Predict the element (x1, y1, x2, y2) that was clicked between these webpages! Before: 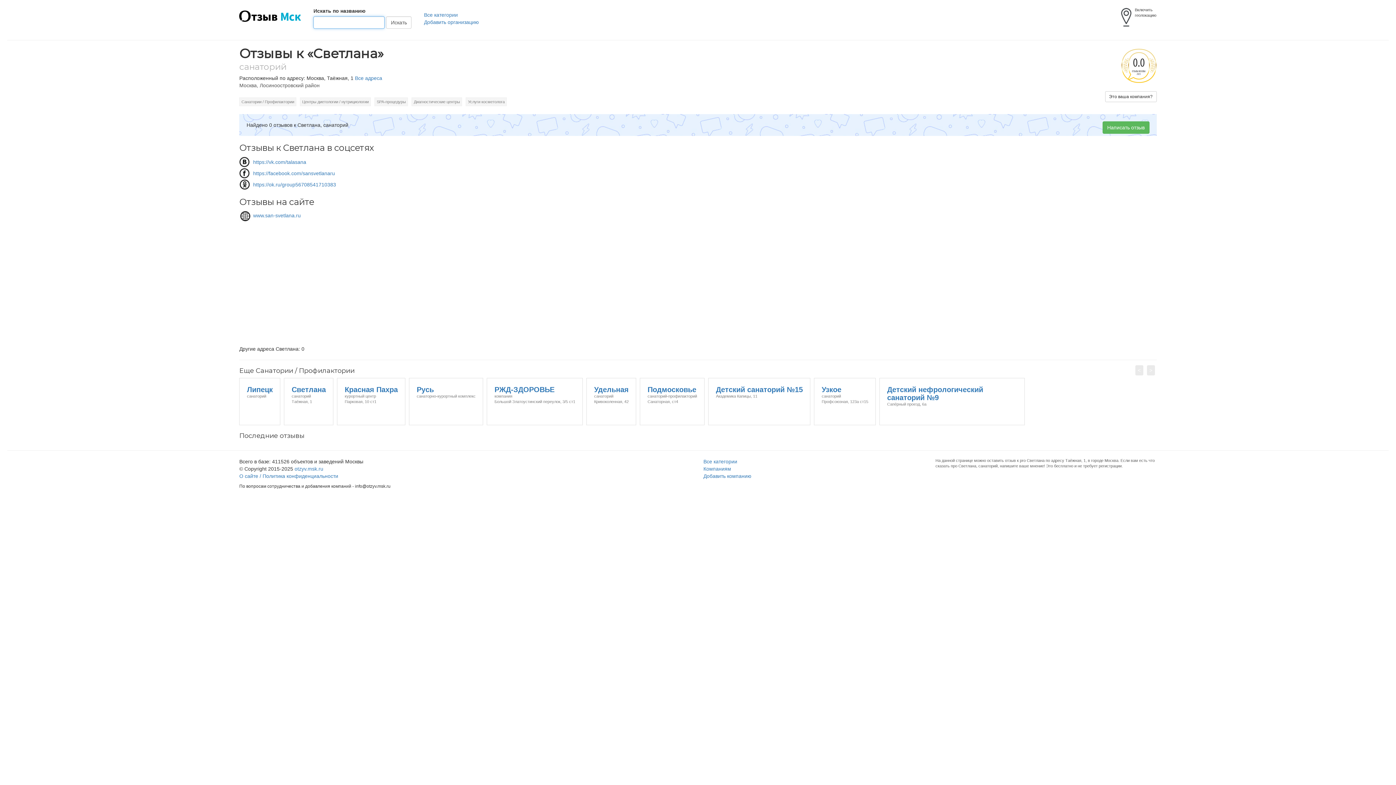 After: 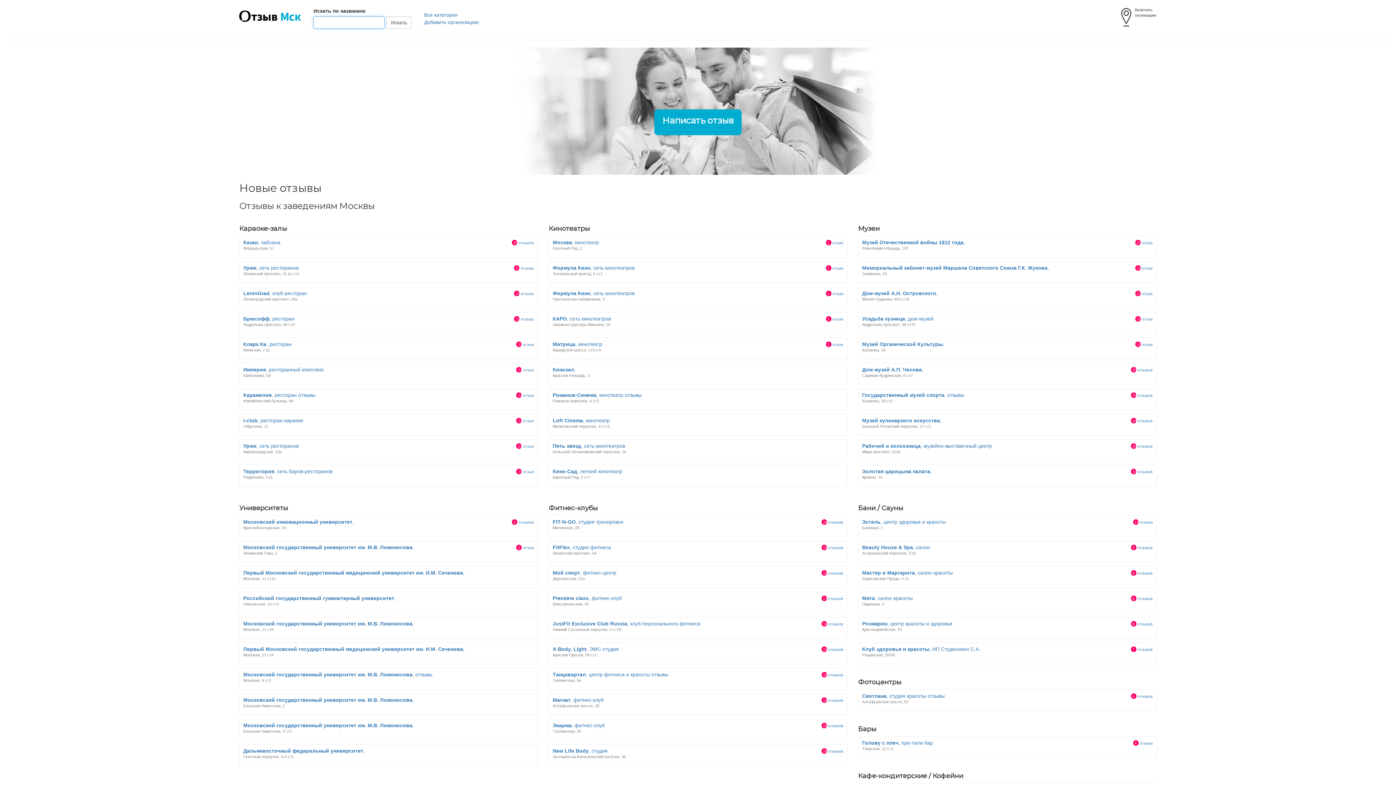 Action: bbox: (294, 466, 323, 472) label: otzyv.msk.ru